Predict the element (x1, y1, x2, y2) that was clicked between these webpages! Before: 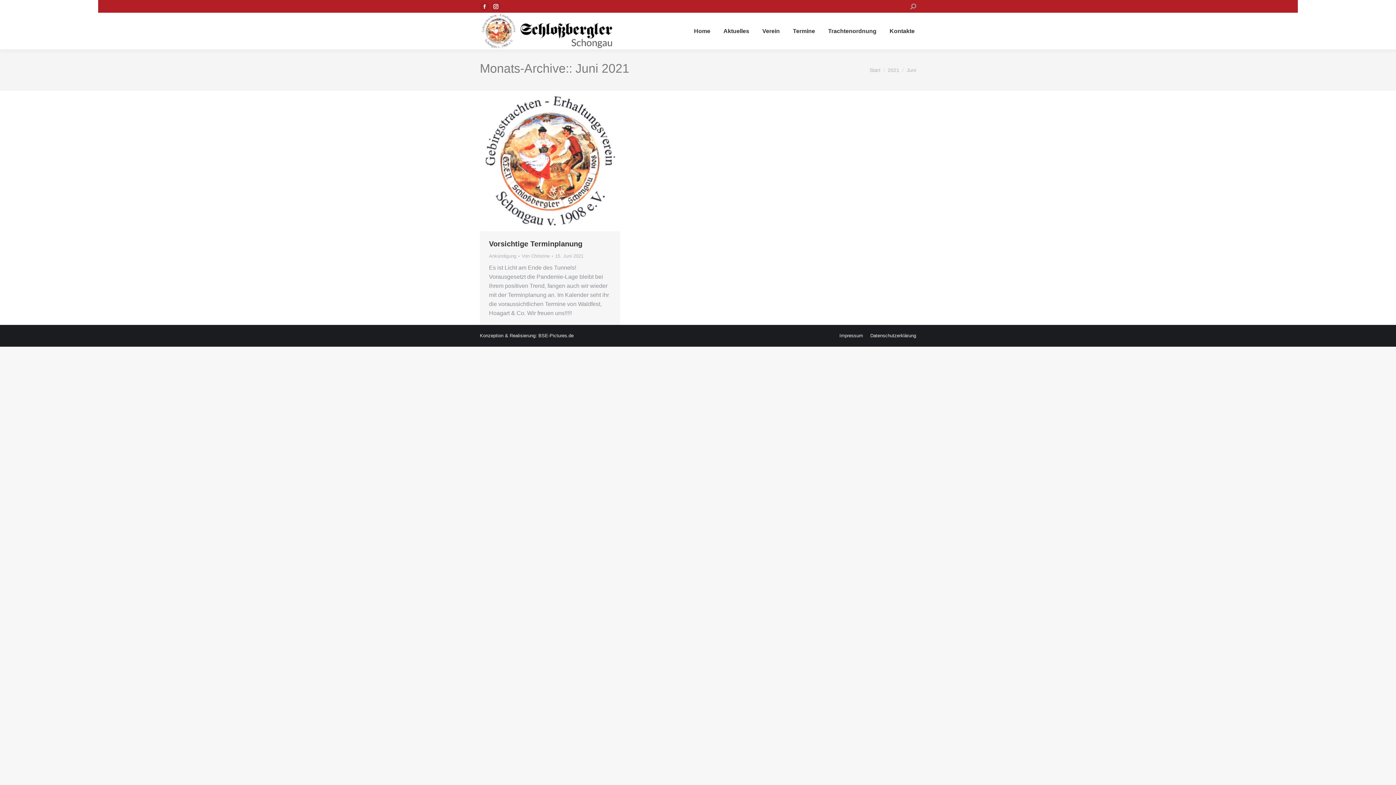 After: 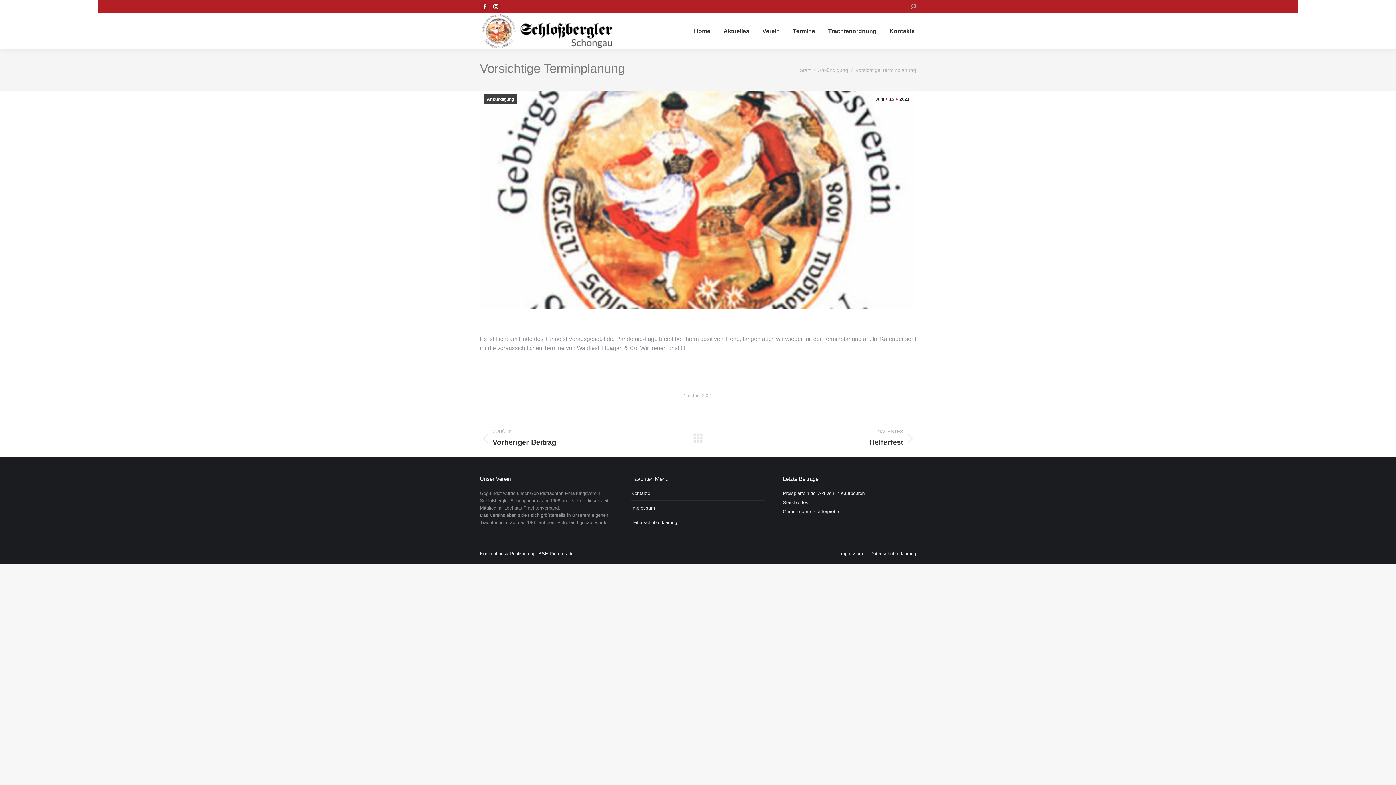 Action: bbox: (489, 240, 582, 248) label: Vorsichtige Terminplanung